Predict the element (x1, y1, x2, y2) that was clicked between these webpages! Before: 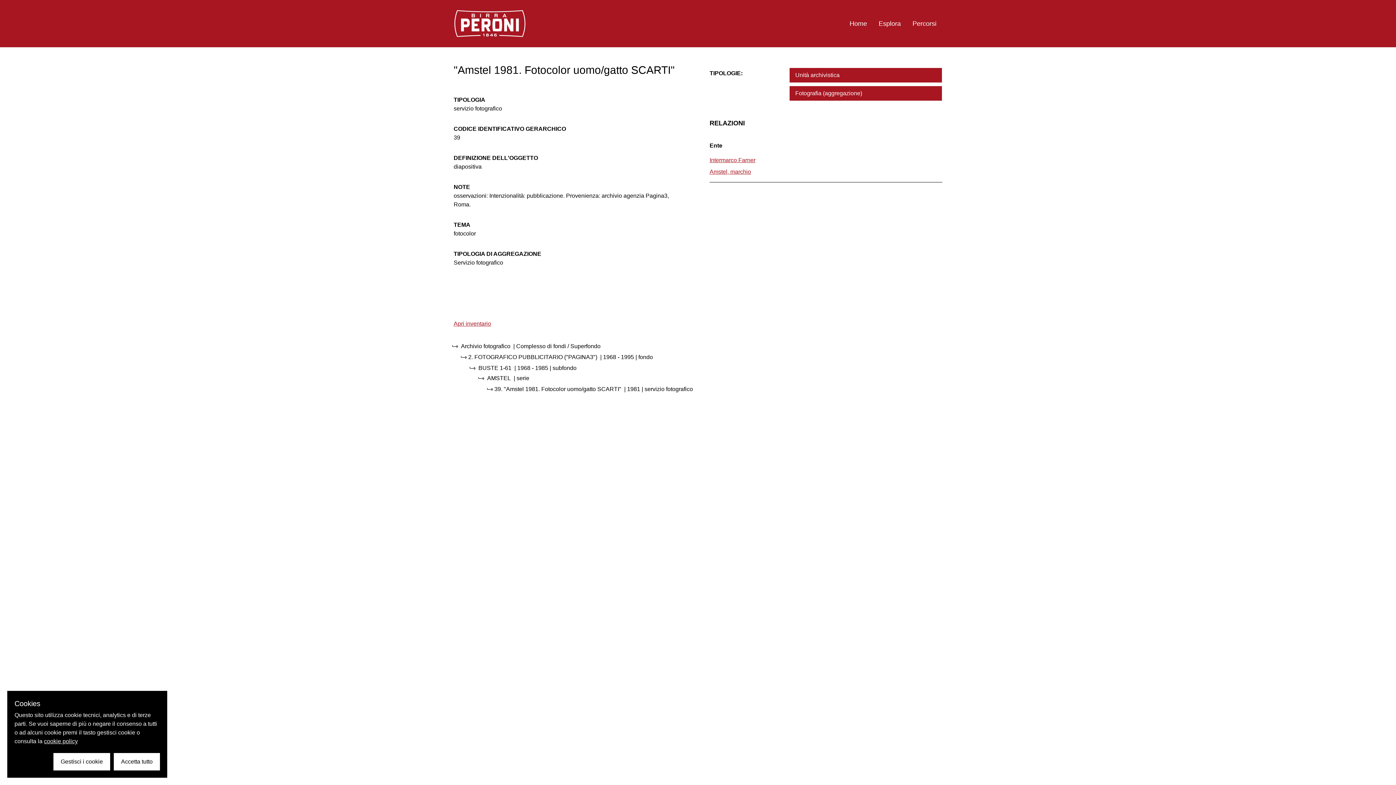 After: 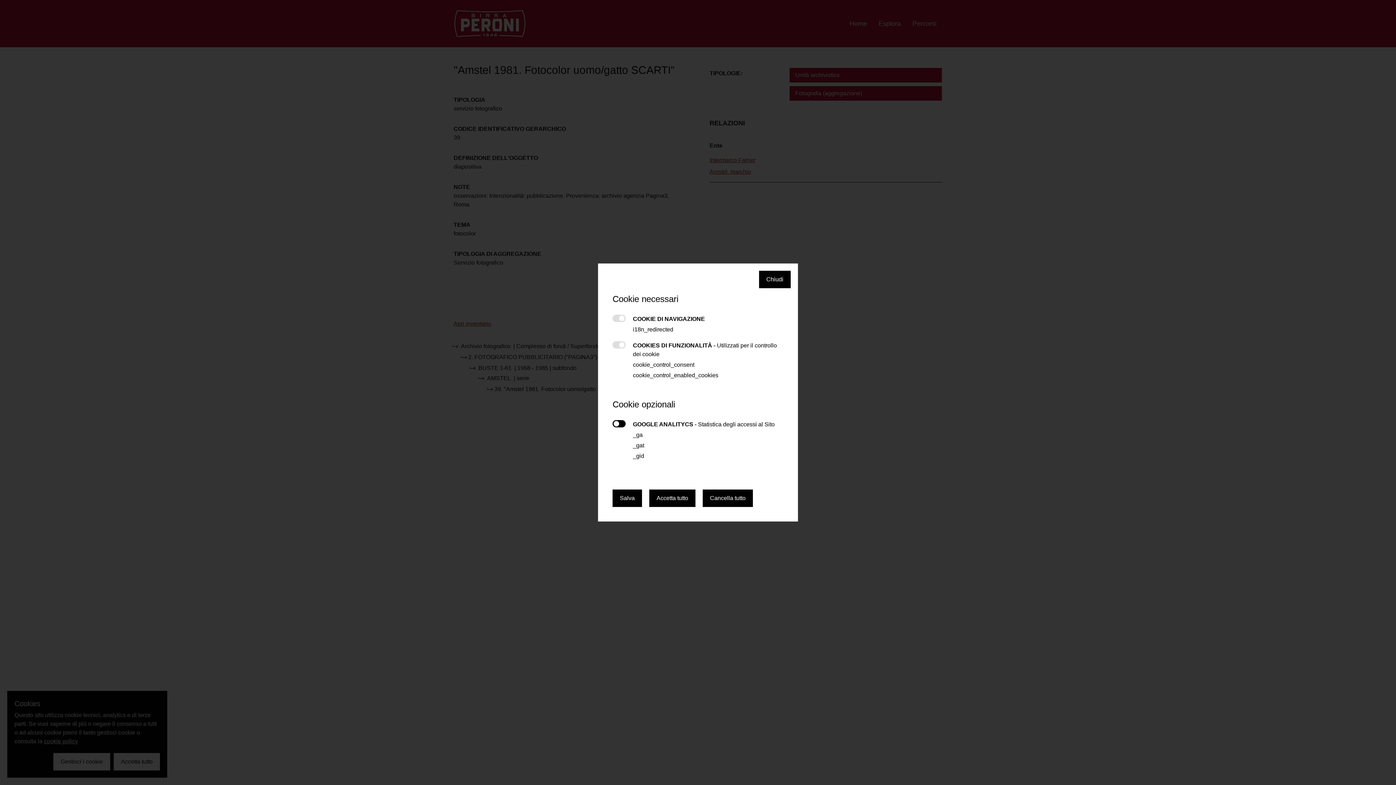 Action: label: Gestisci i cookie bbox: (53, 753, 110, 770)